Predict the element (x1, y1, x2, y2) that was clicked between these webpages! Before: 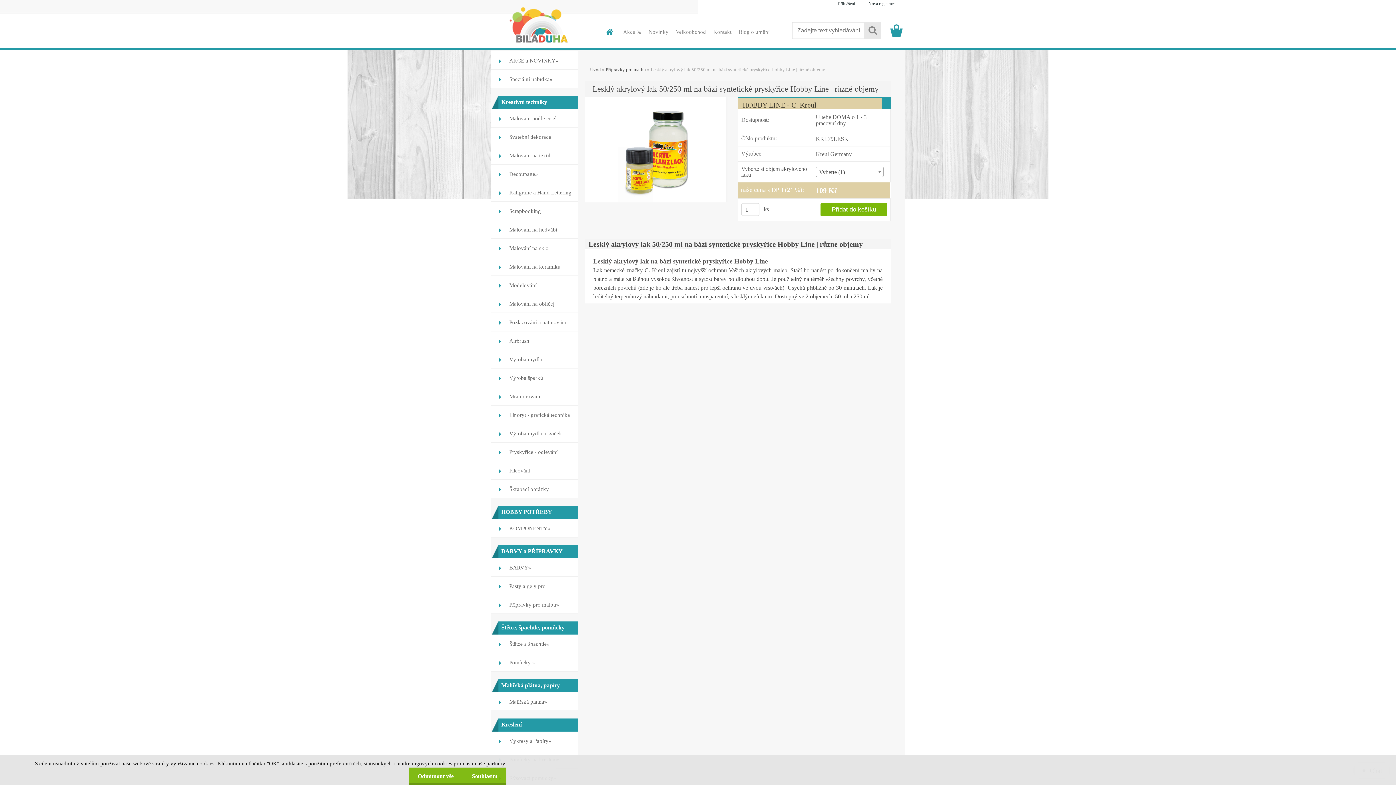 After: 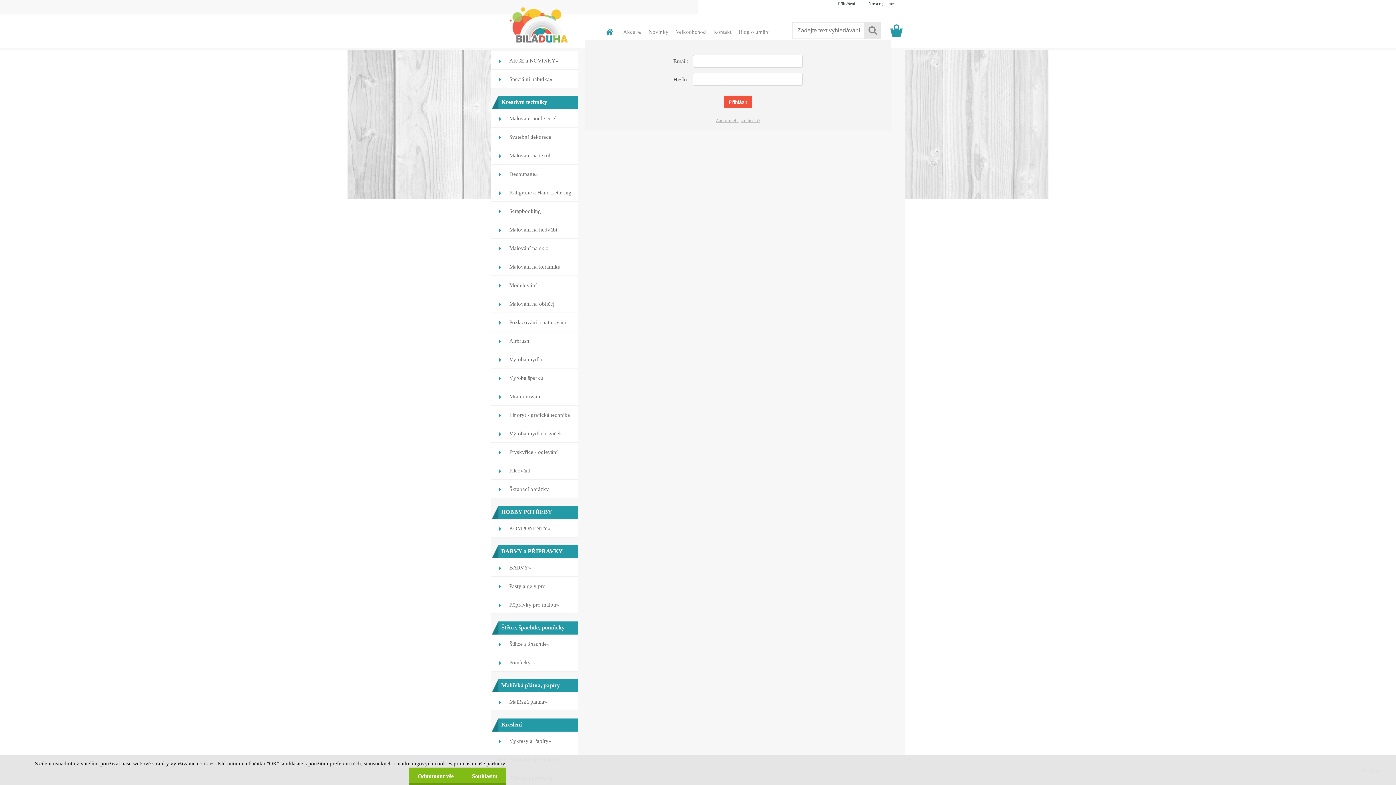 Action: bbox: (834, 0, 858, 8) label: Přihlášení